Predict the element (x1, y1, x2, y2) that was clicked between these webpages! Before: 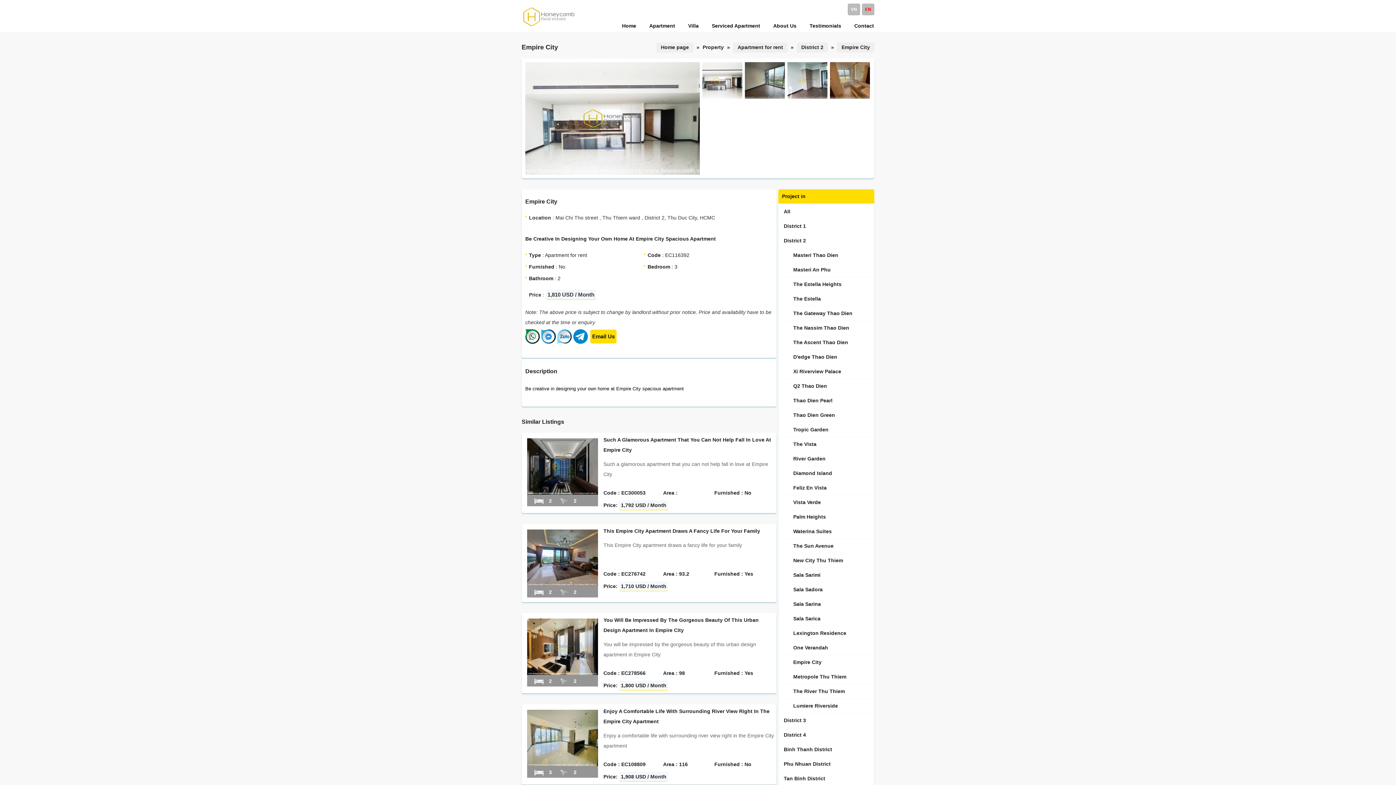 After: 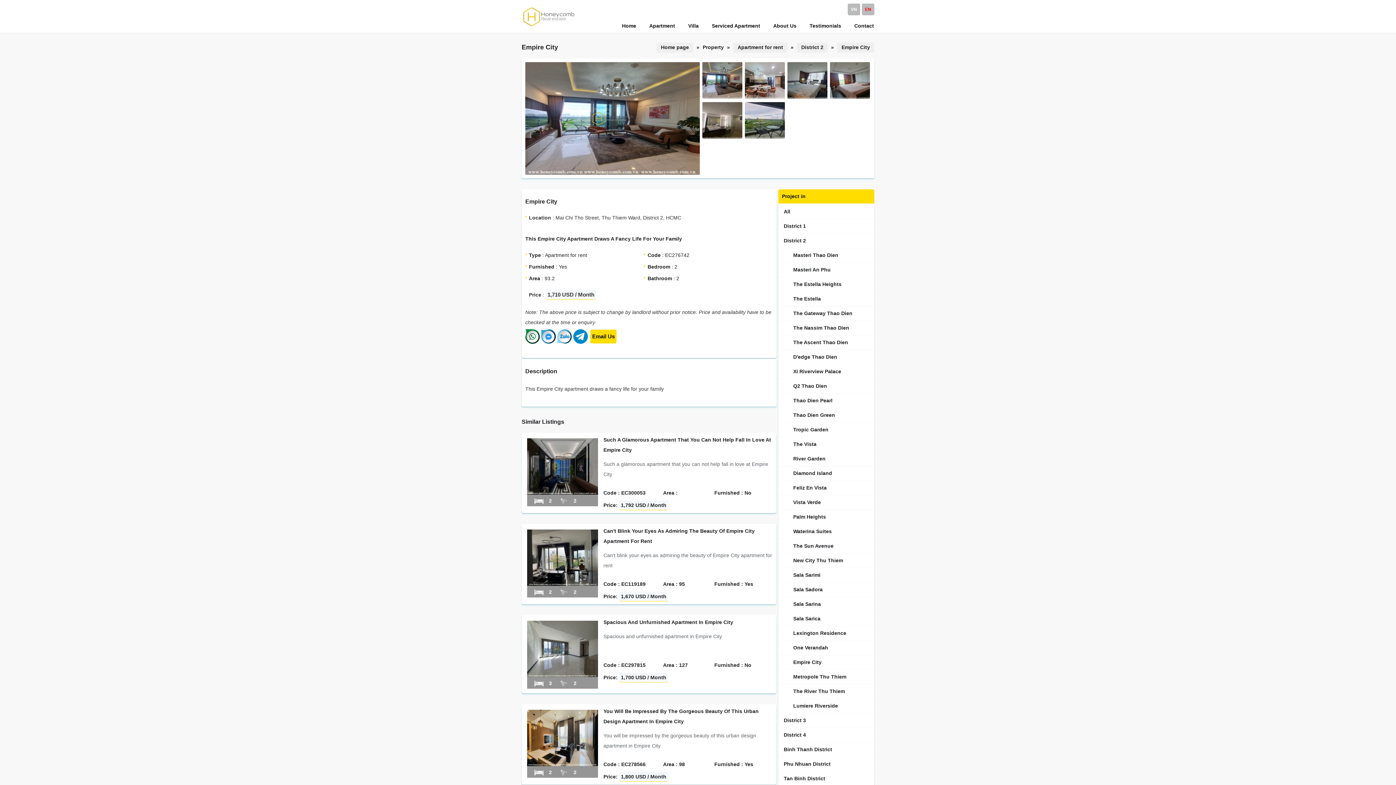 Action: bbox: (527, 581, 598, 587)